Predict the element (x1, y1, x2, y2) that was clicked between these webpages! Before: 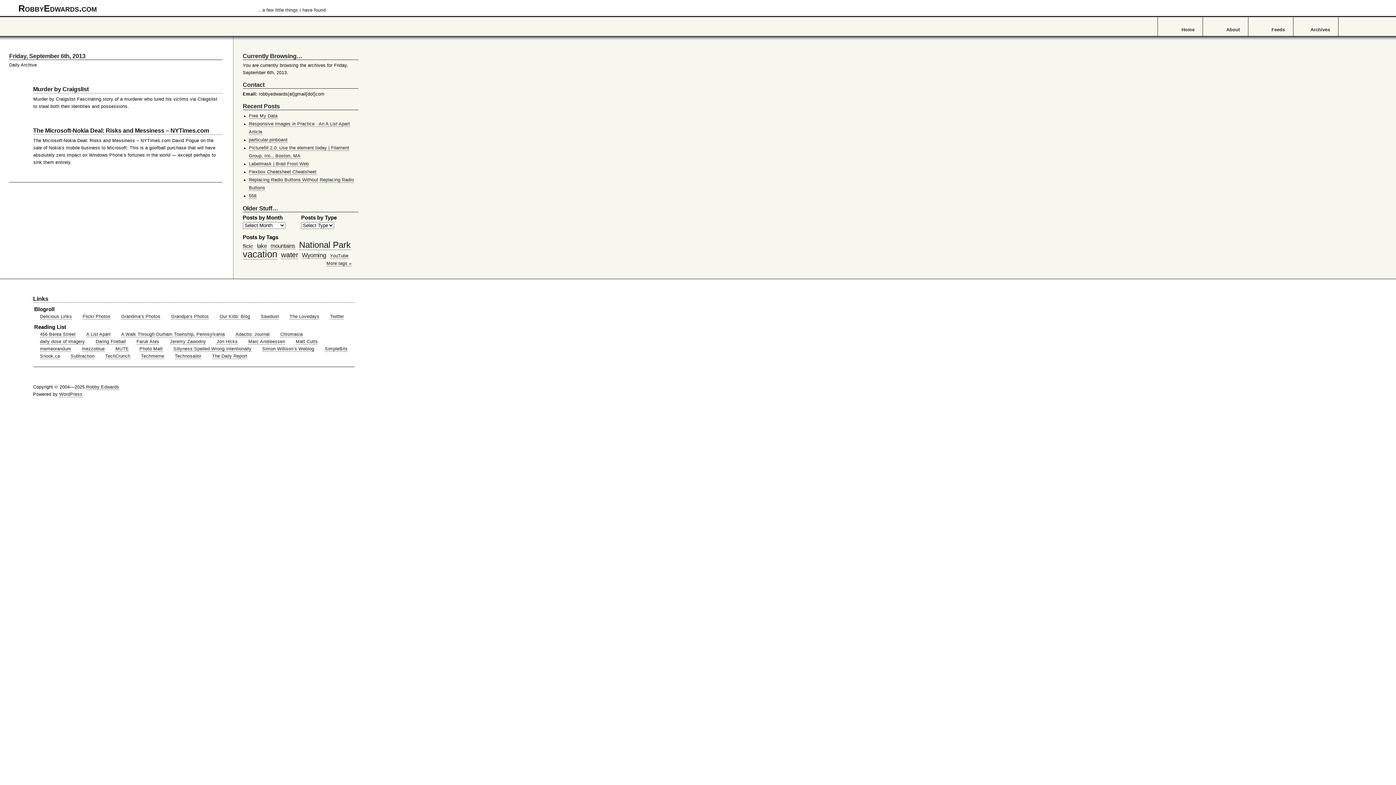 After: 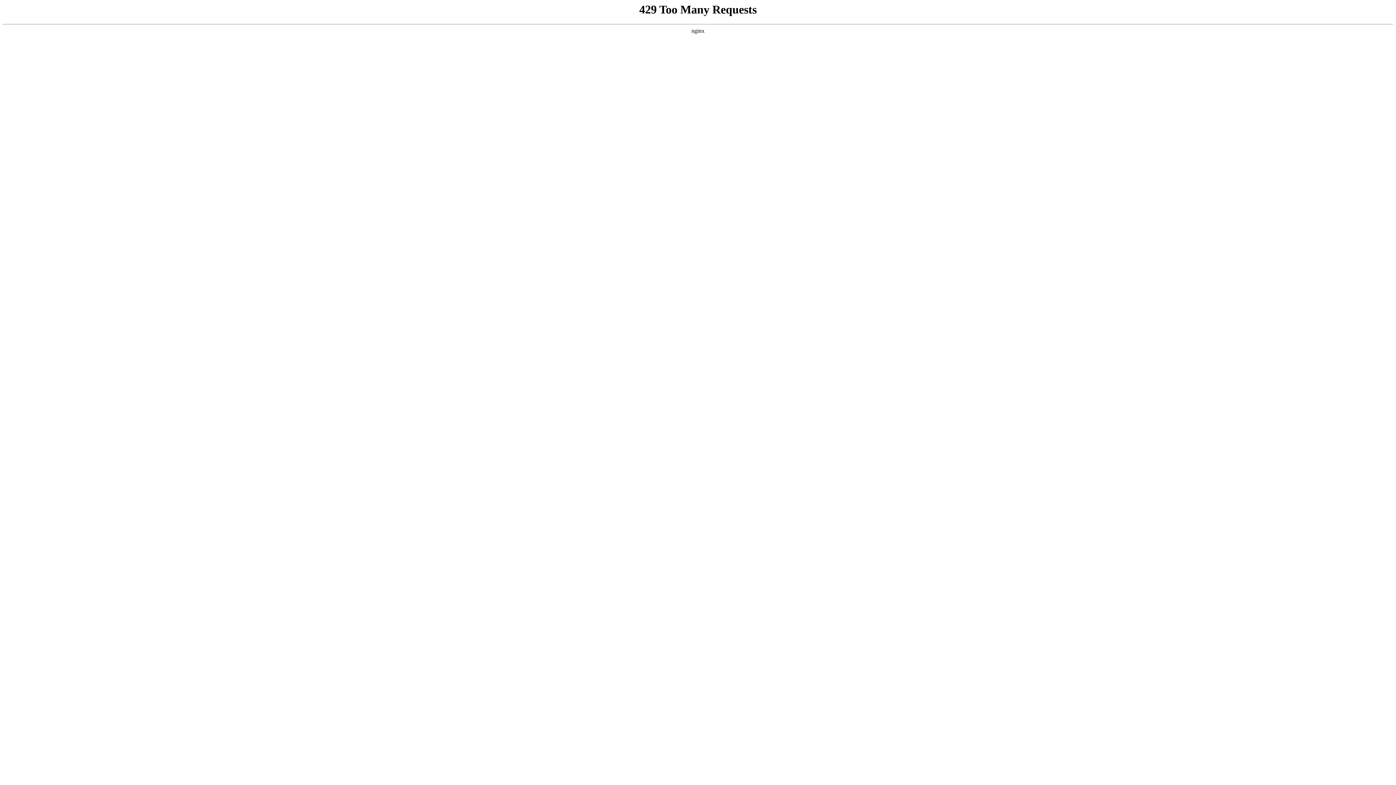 Action: bbox: (105, 353, 130, 359) label: TechCrunch